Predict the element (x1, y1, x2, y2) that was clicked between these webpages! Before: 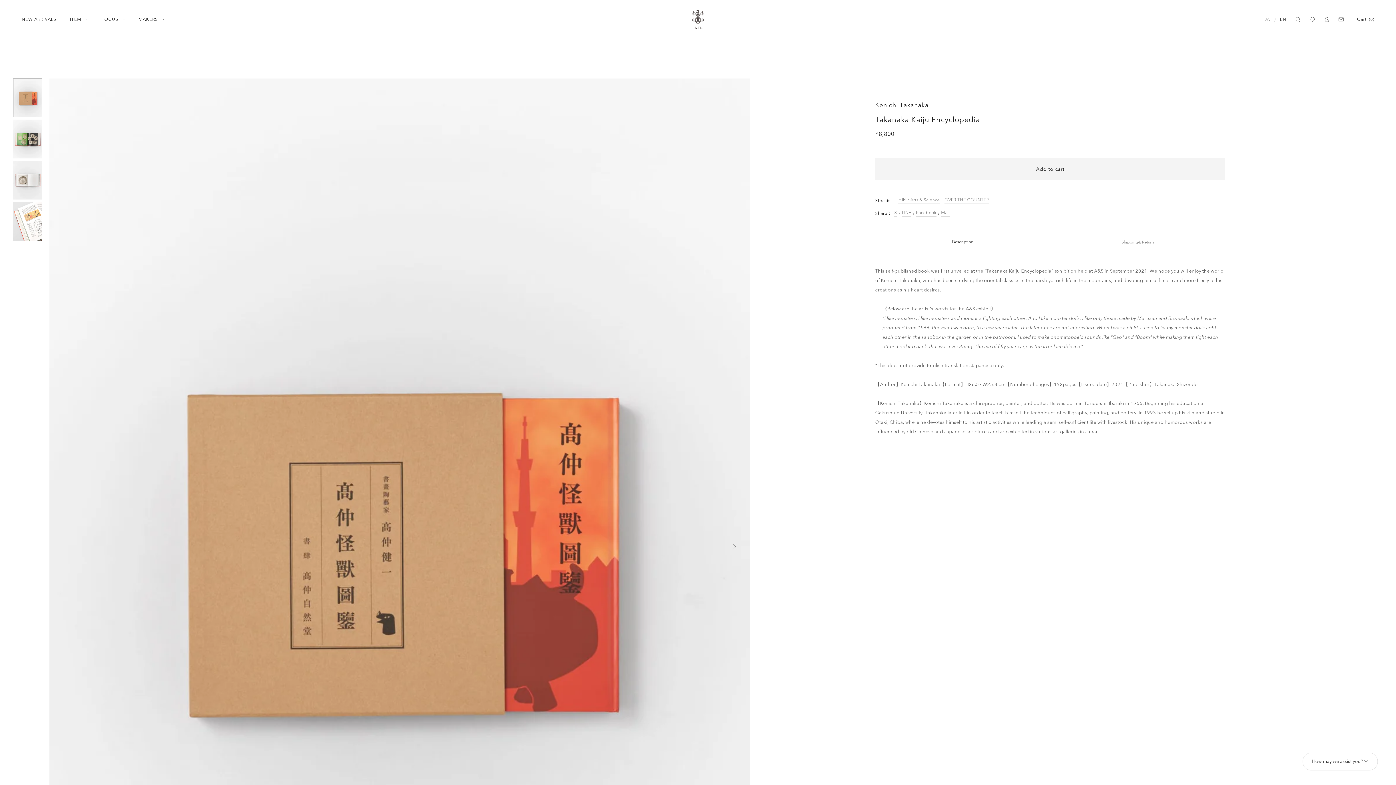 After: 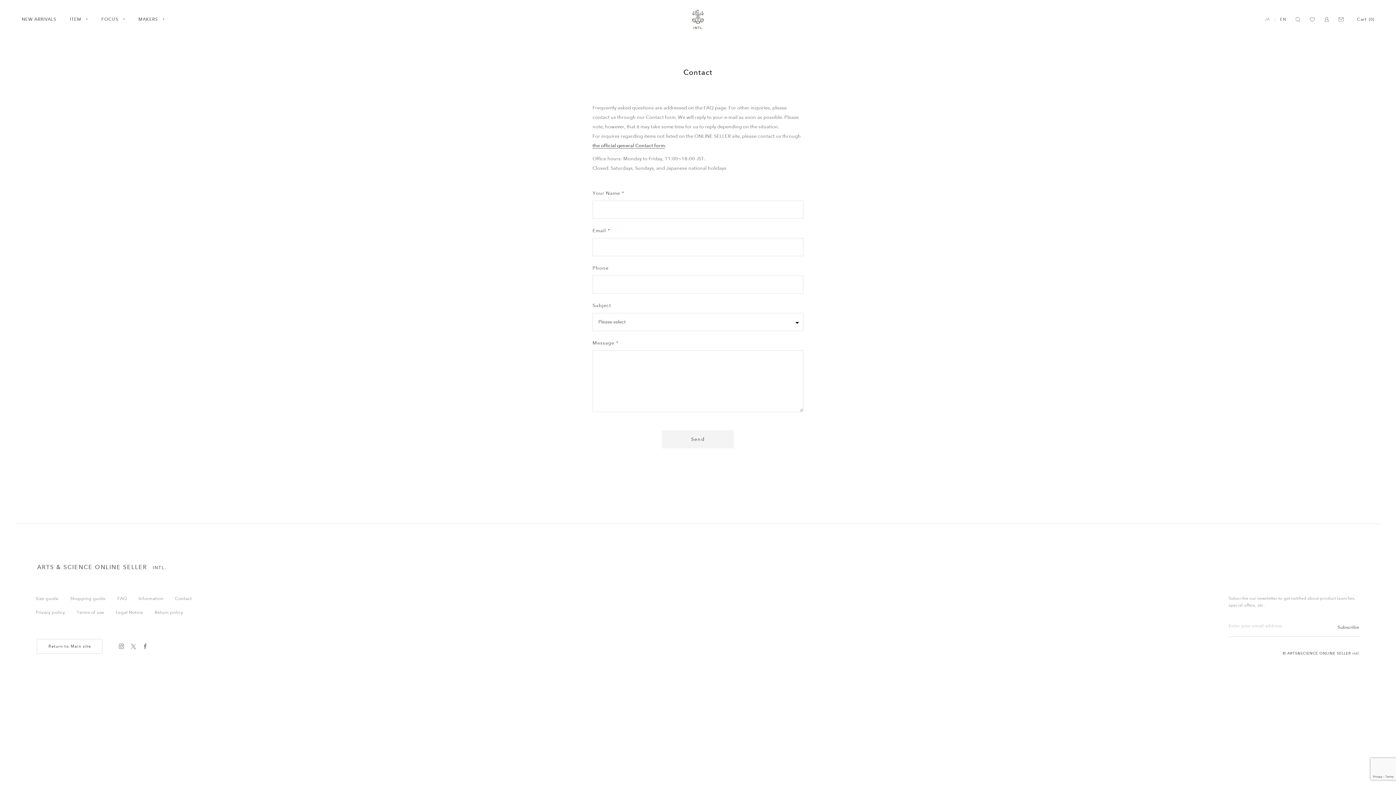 Action: bbox: (1302, 753, 1378, 770) label: How may we assist you?